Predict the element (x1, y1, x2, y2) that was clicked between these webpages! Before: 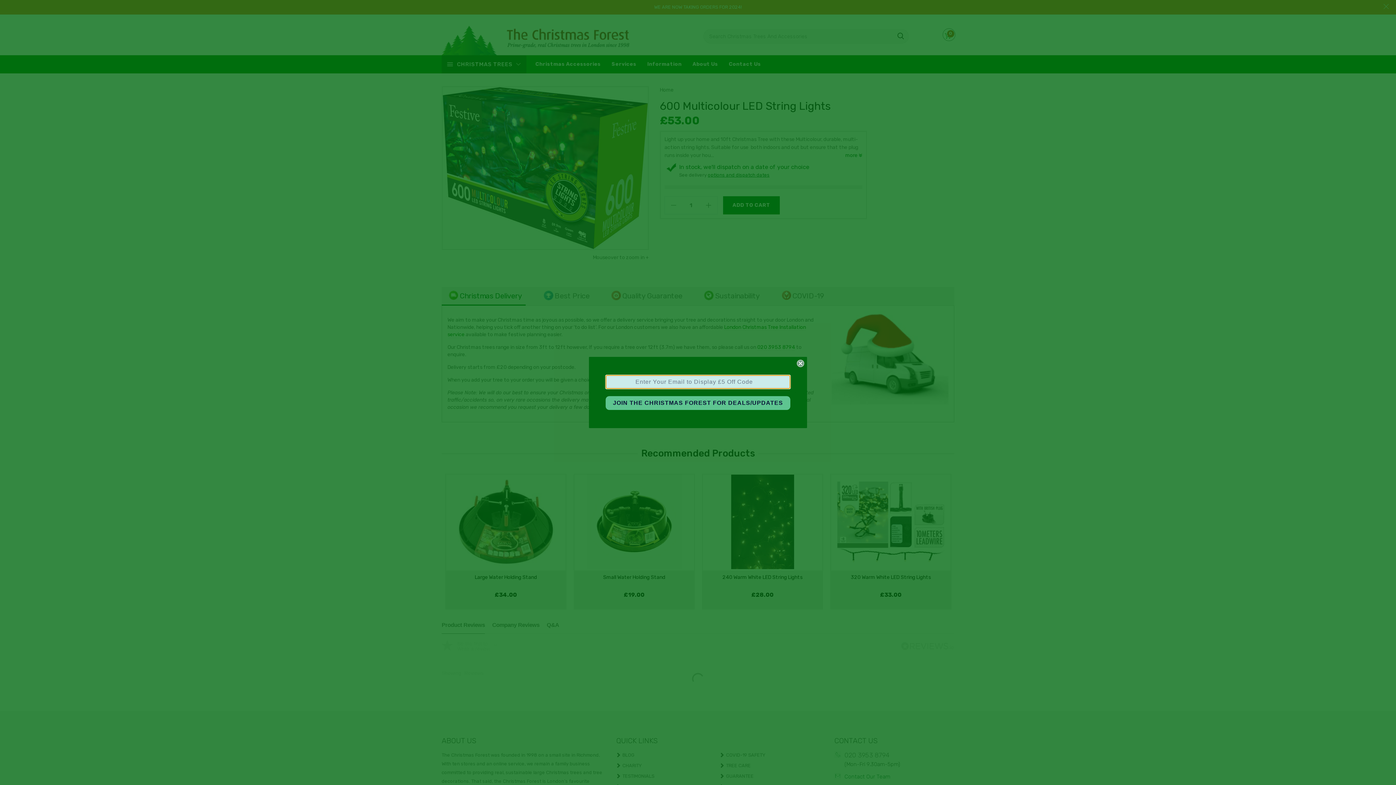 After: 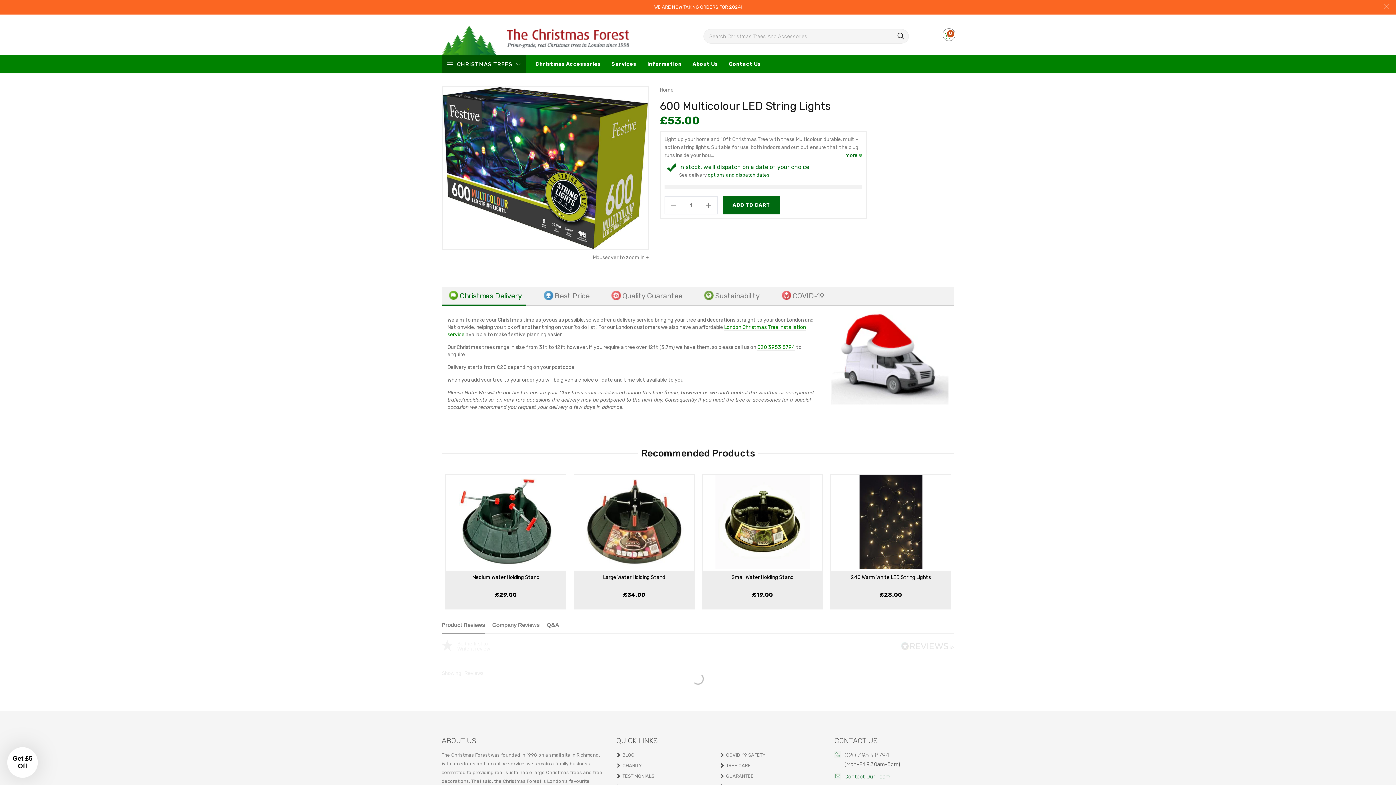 Action: label: Close dialog bbox: (797, 360, 804, 367)